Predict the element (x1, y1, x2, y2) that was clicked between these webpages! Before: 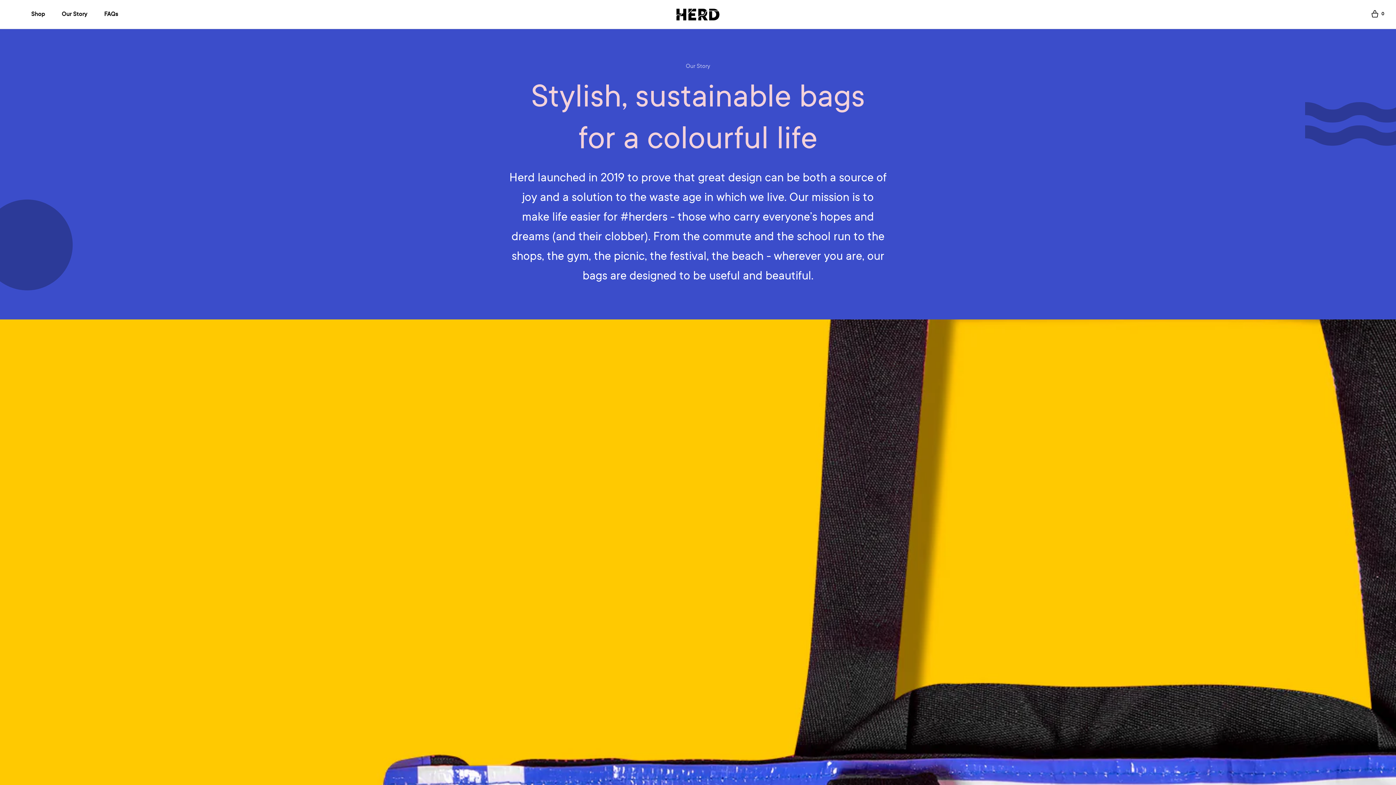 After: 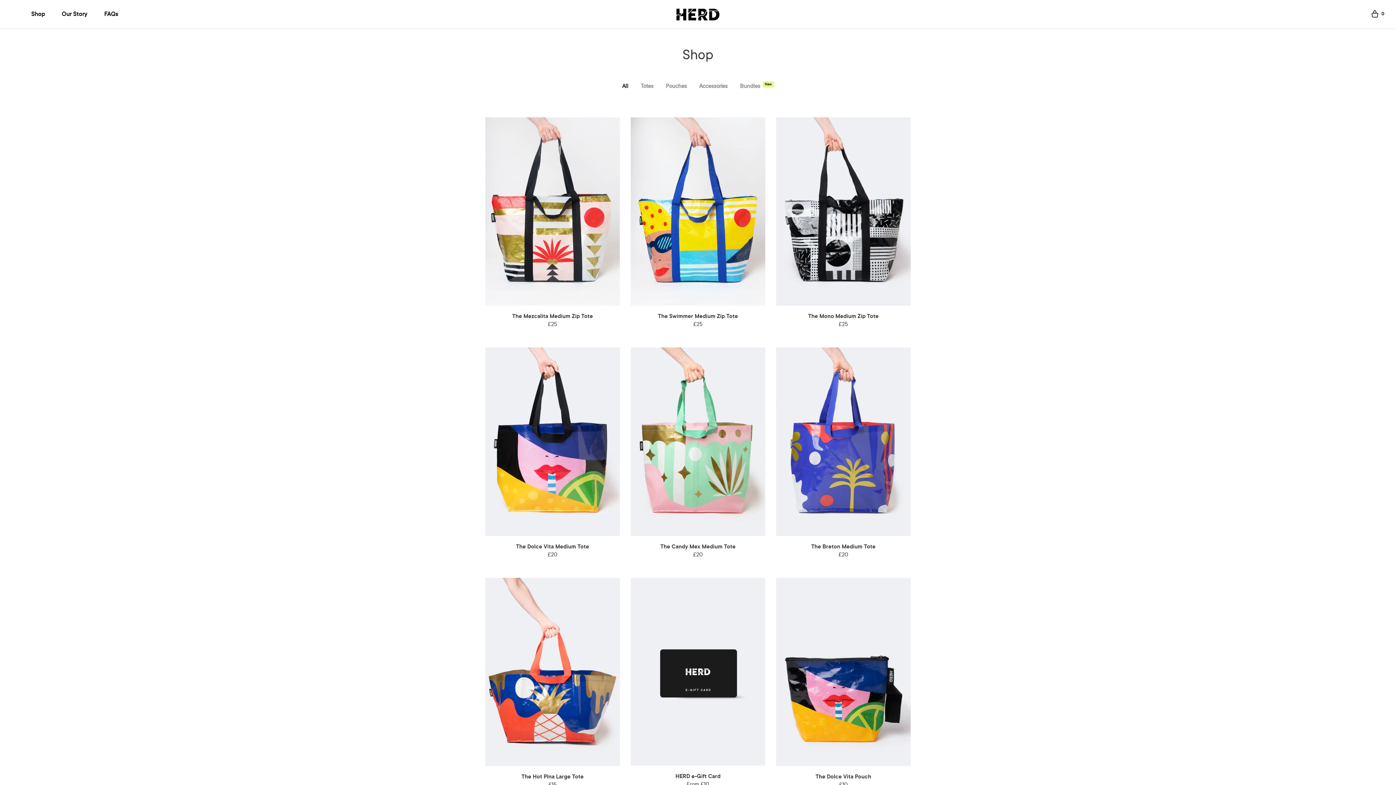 Action: bbox: (29, 4, 47, 25) label: Shop